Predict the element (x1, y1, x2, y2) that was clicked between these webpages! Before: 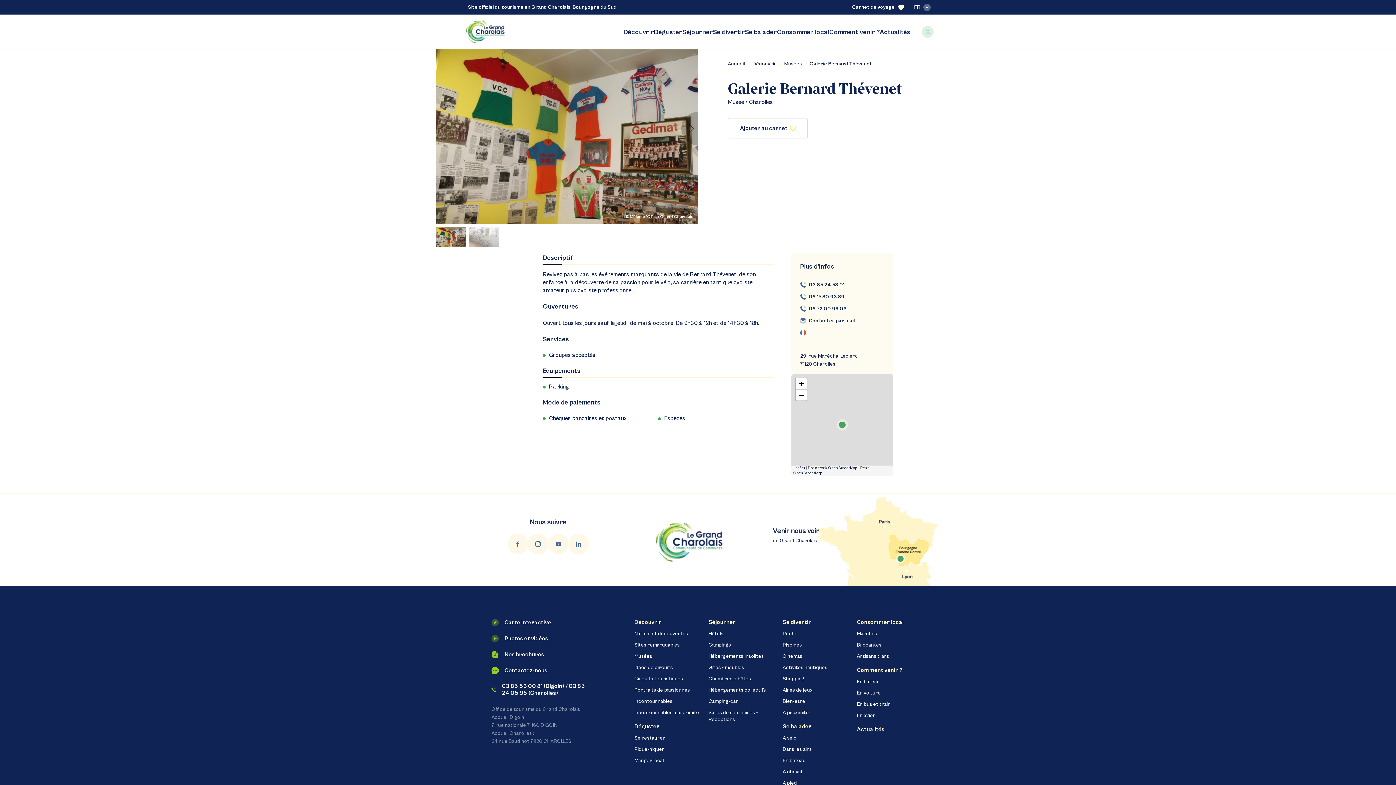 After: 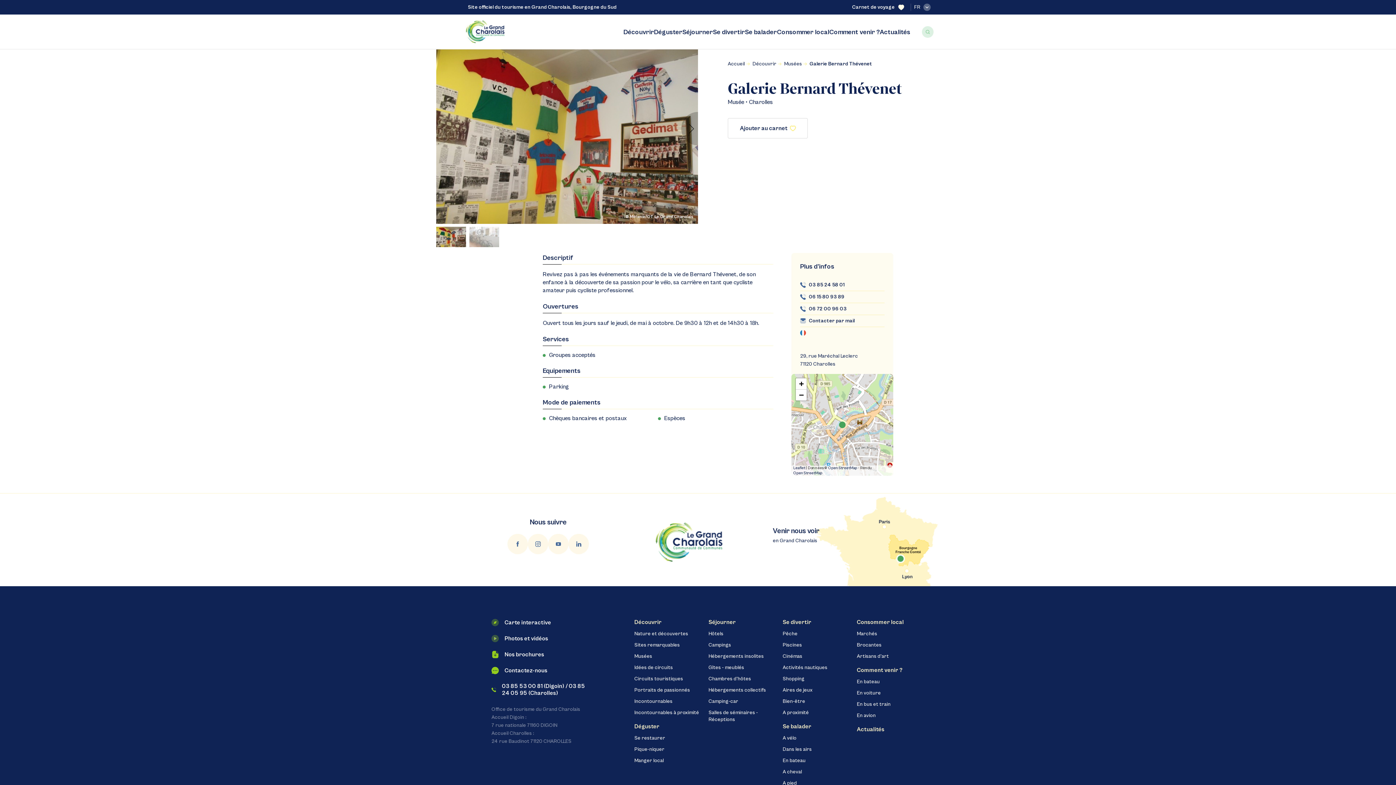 Action: bbox: (528, 534, 548, 554)